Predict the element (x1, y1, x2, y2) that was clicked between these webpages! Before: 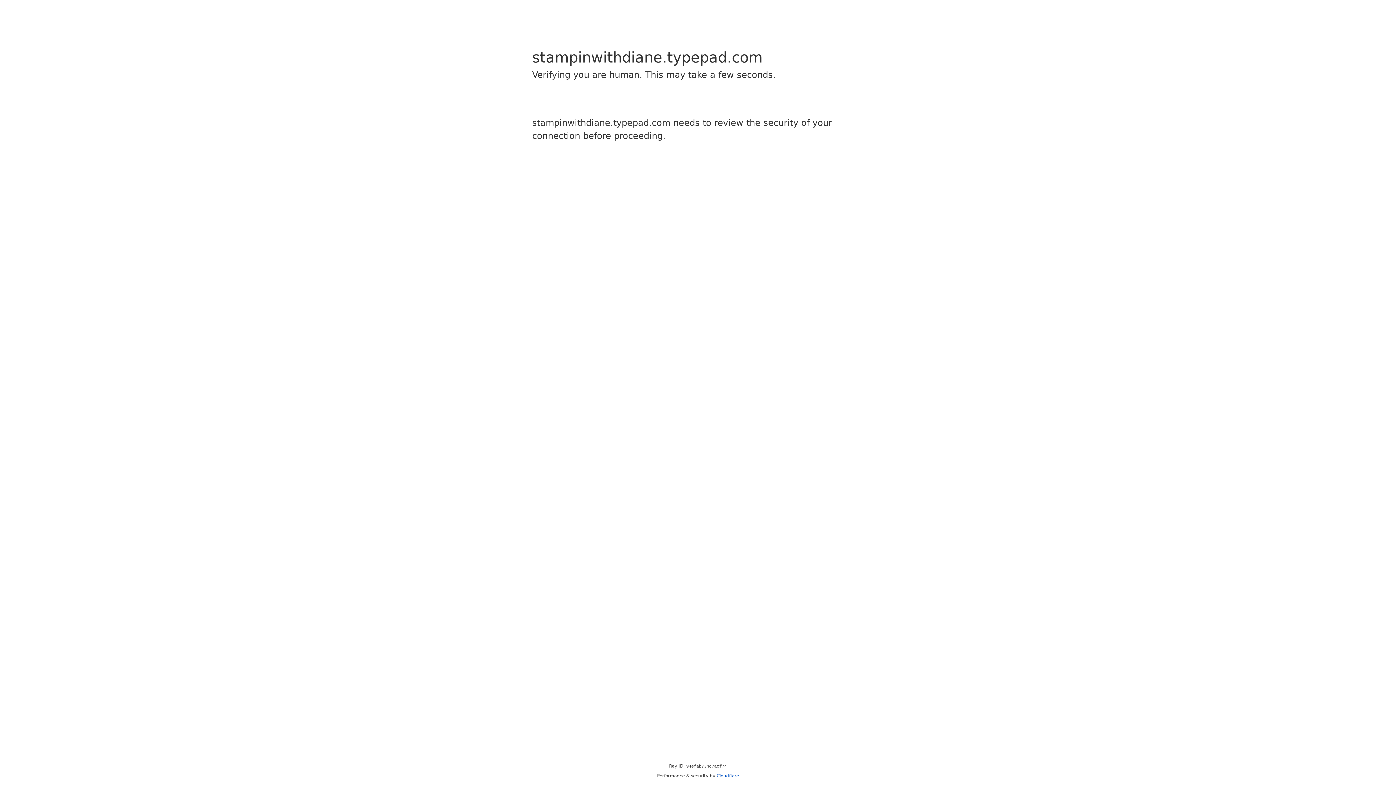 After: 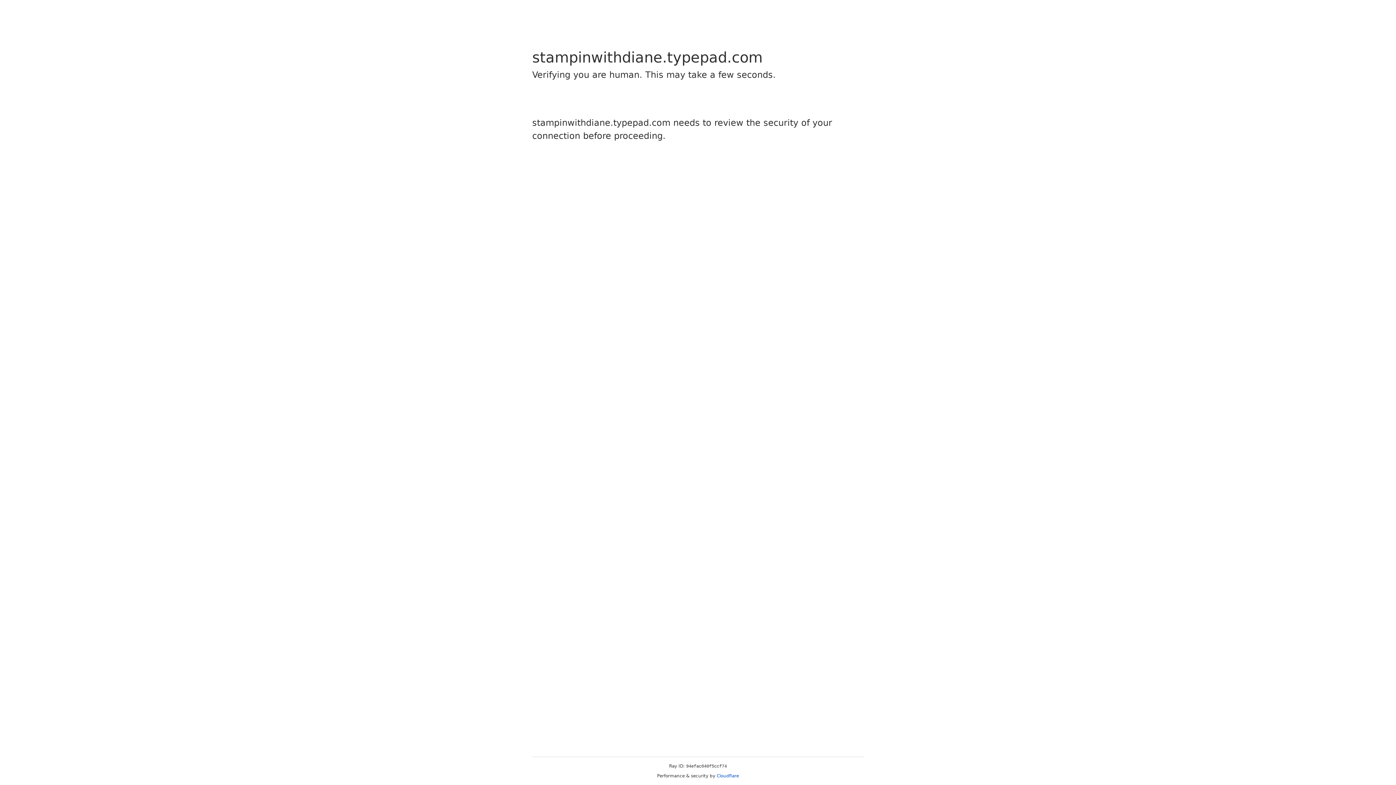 Action: bbox: (716, 773, 739, 778) label: Cloudflare